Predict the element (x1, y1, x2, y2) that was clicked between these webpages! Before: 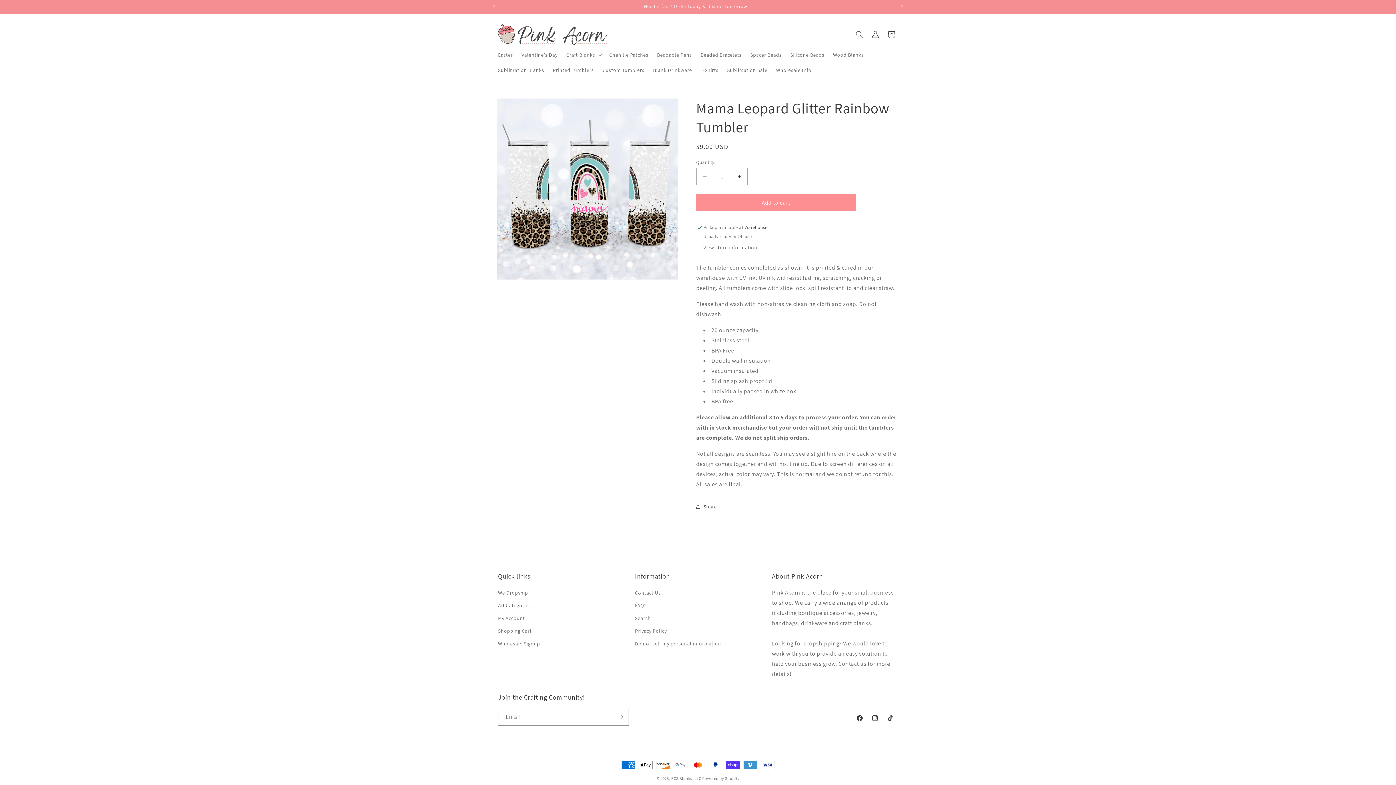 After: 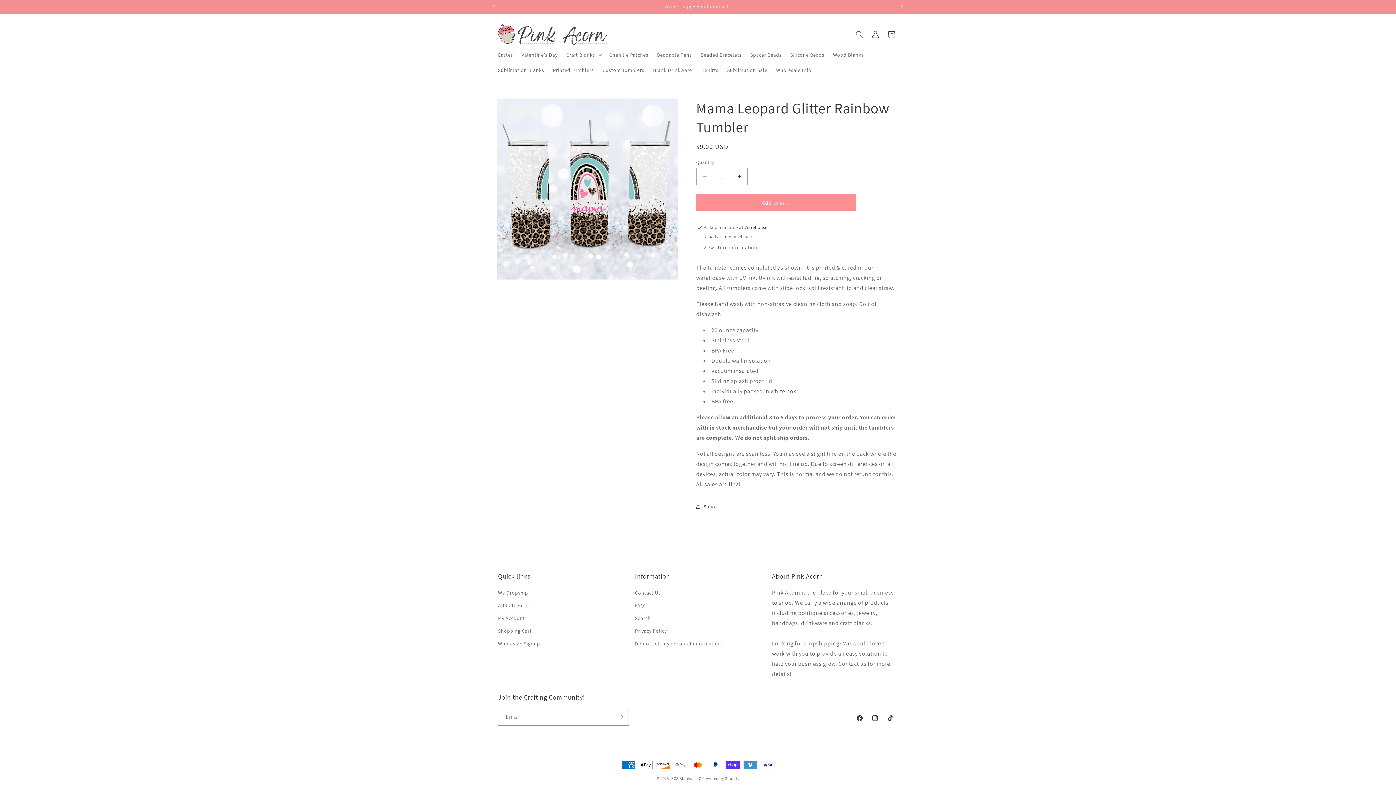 Action: bbox: (894, 0, 910, 13) label: Next announcement